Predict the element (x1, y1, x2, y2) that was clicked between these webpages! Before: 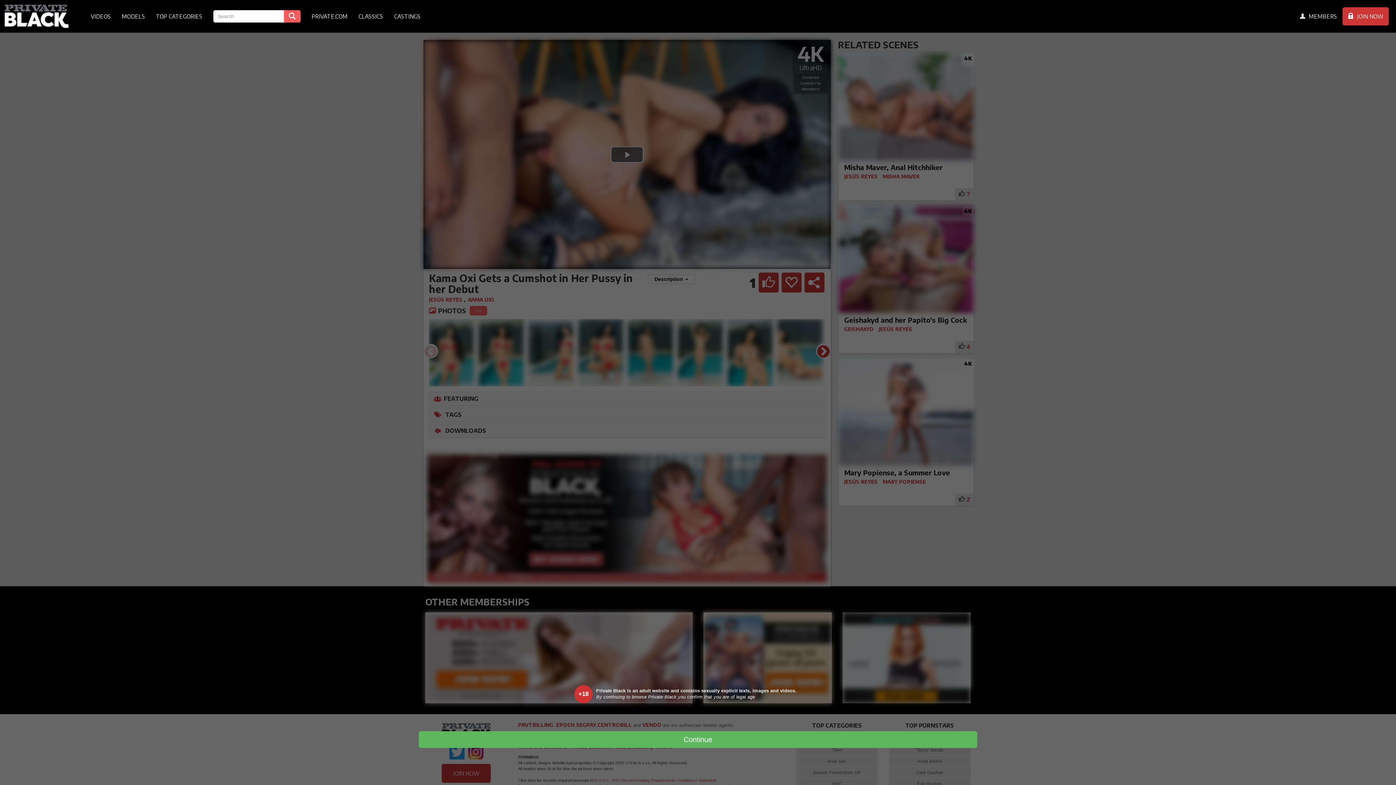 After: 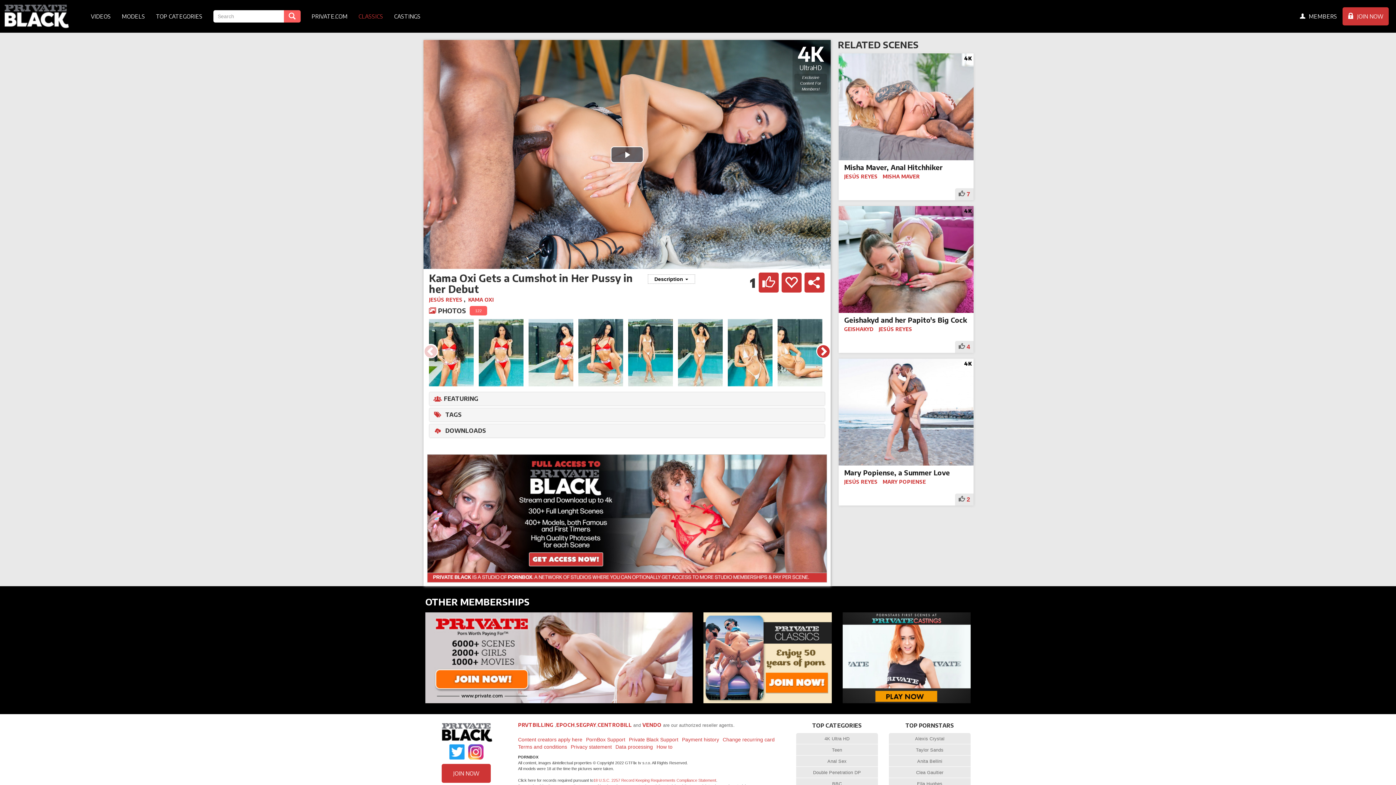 Action: bbox: (353, 7, 388, 25) label: CLASSICS